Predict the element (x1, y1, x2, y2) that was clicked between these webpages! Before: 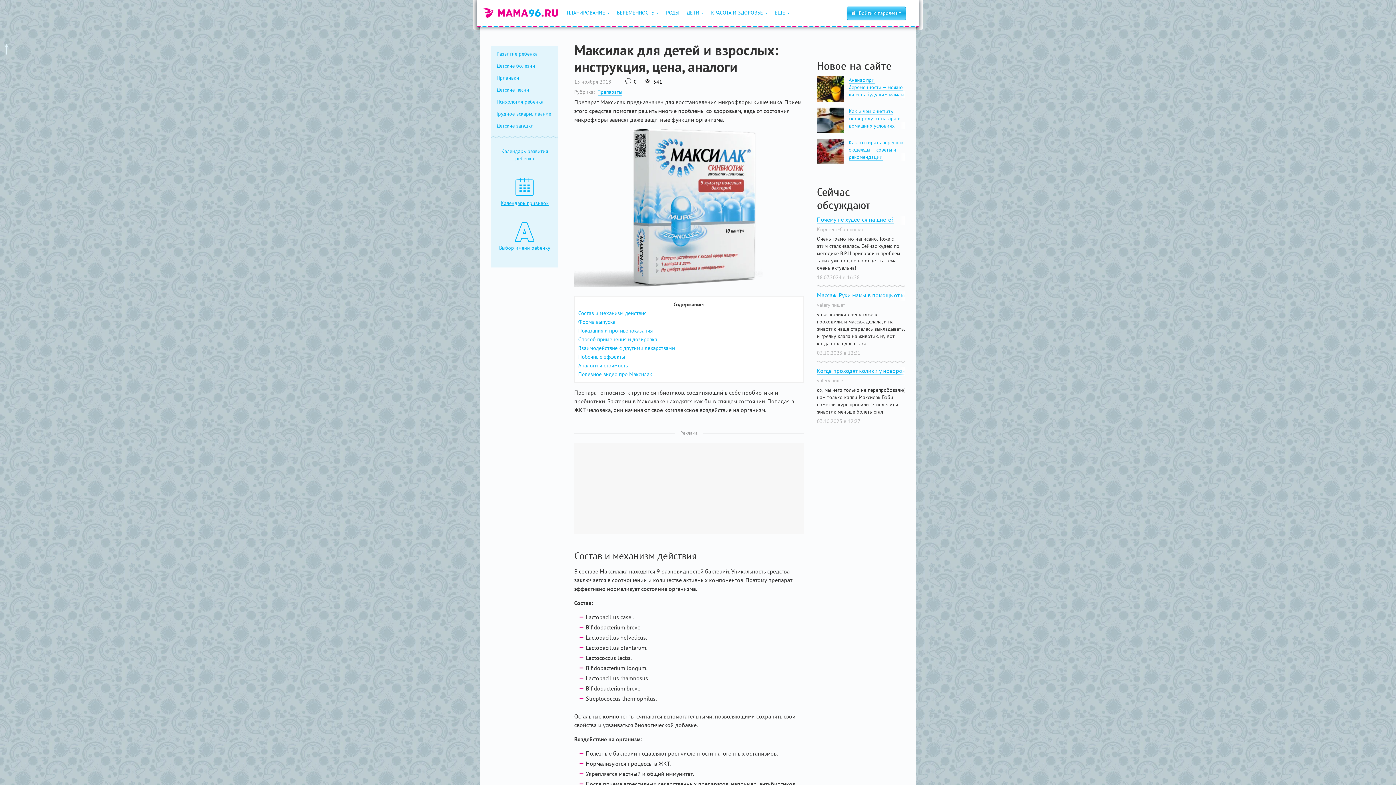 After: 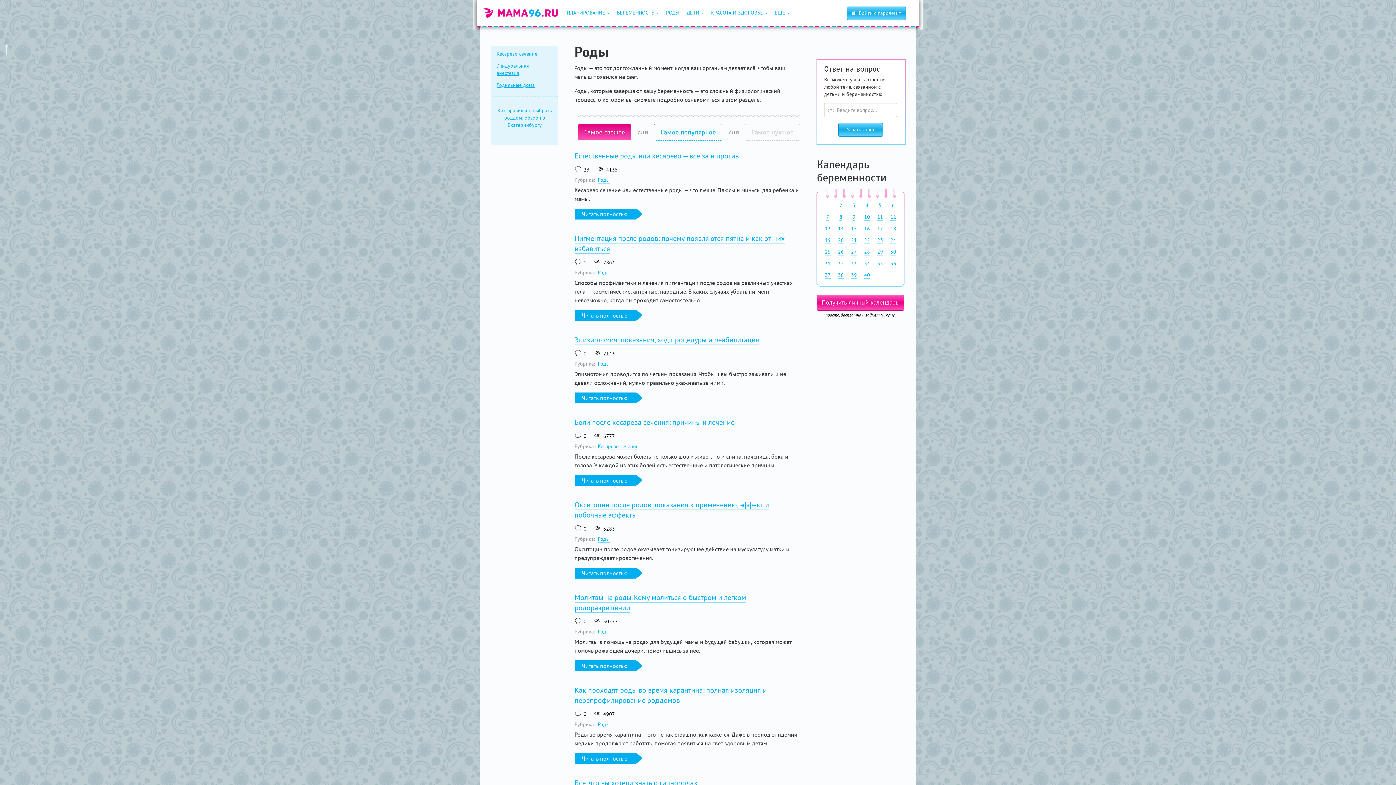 Action: label: РОДЫ bbox: (662, 0, 682, 26)